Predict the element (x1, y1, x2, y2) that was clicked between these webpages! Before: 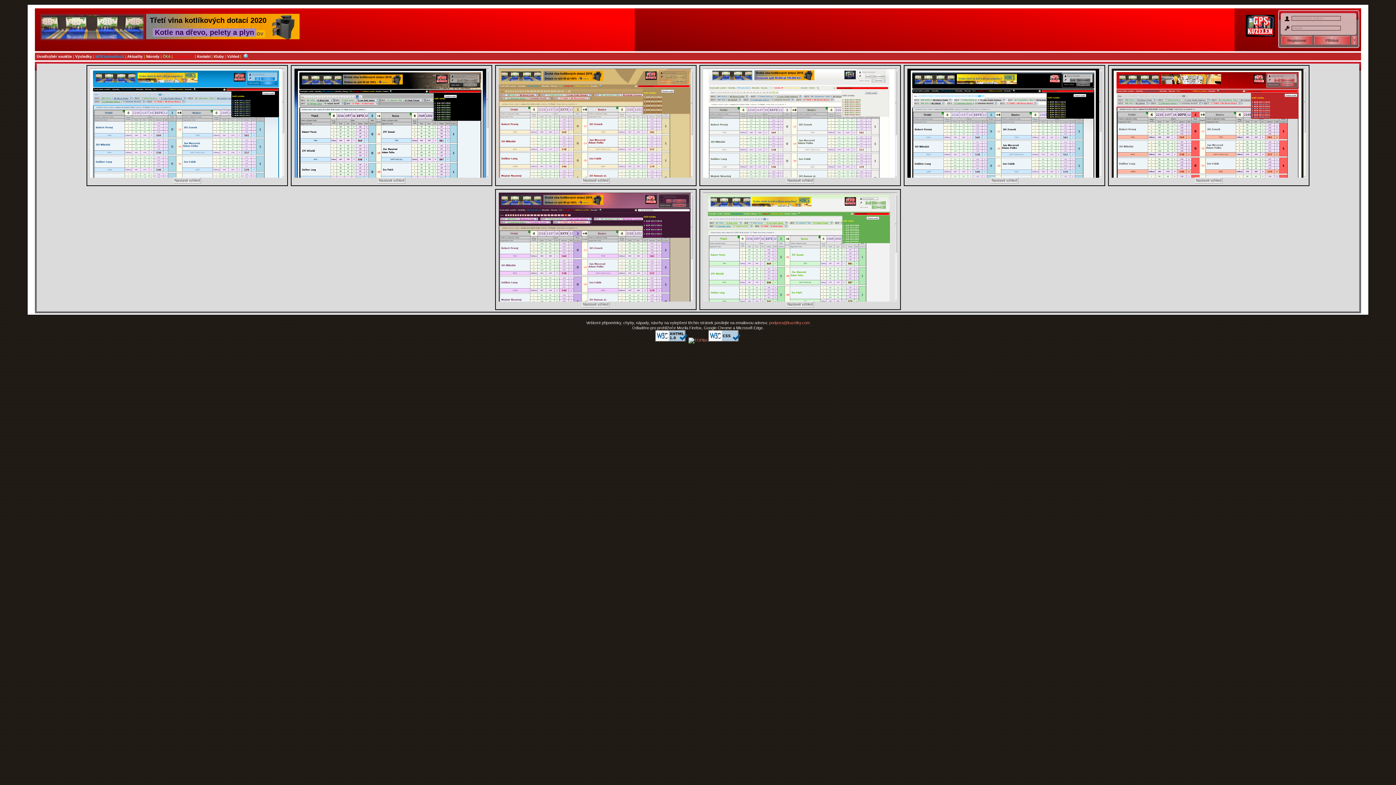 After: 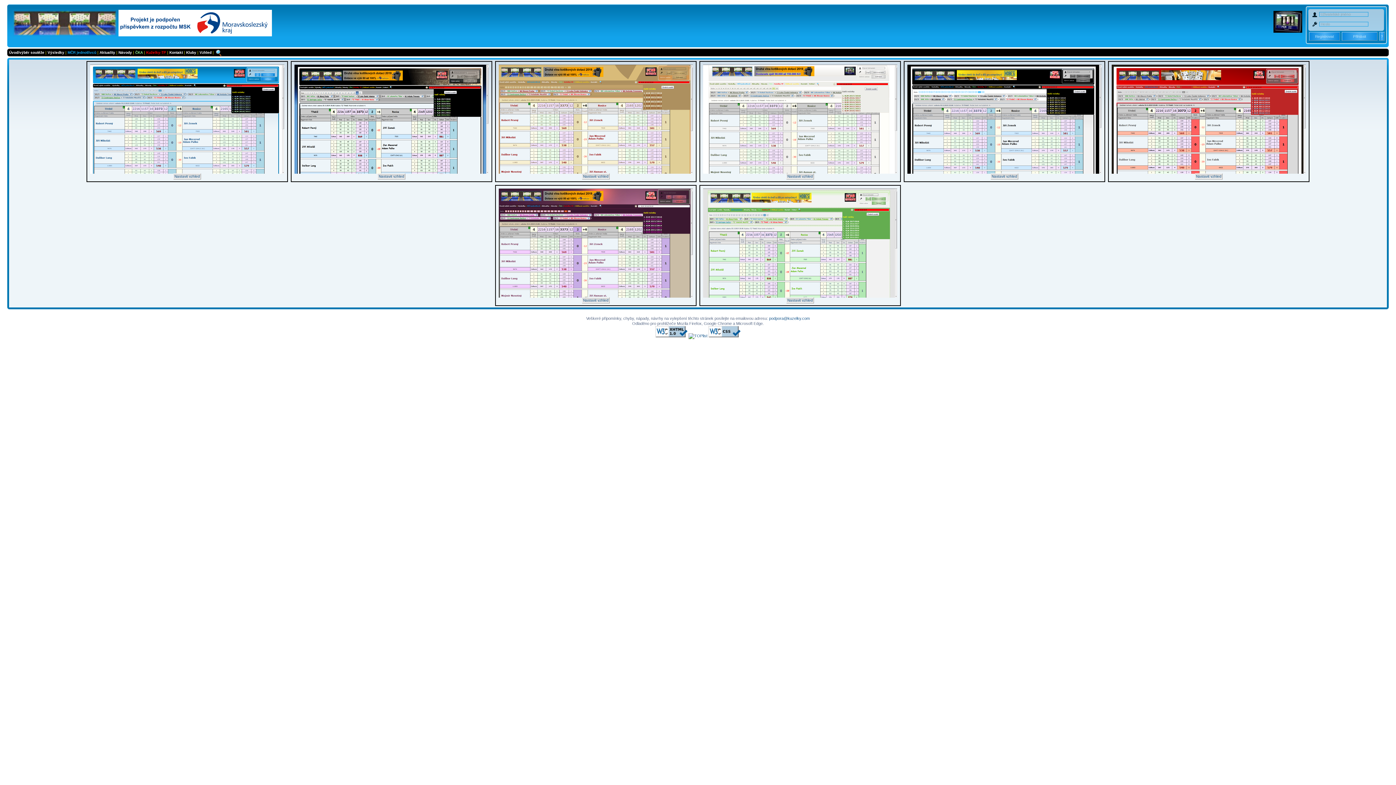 Action: bbox: (173, 177, 201, 183) label: Nastavit vzhled